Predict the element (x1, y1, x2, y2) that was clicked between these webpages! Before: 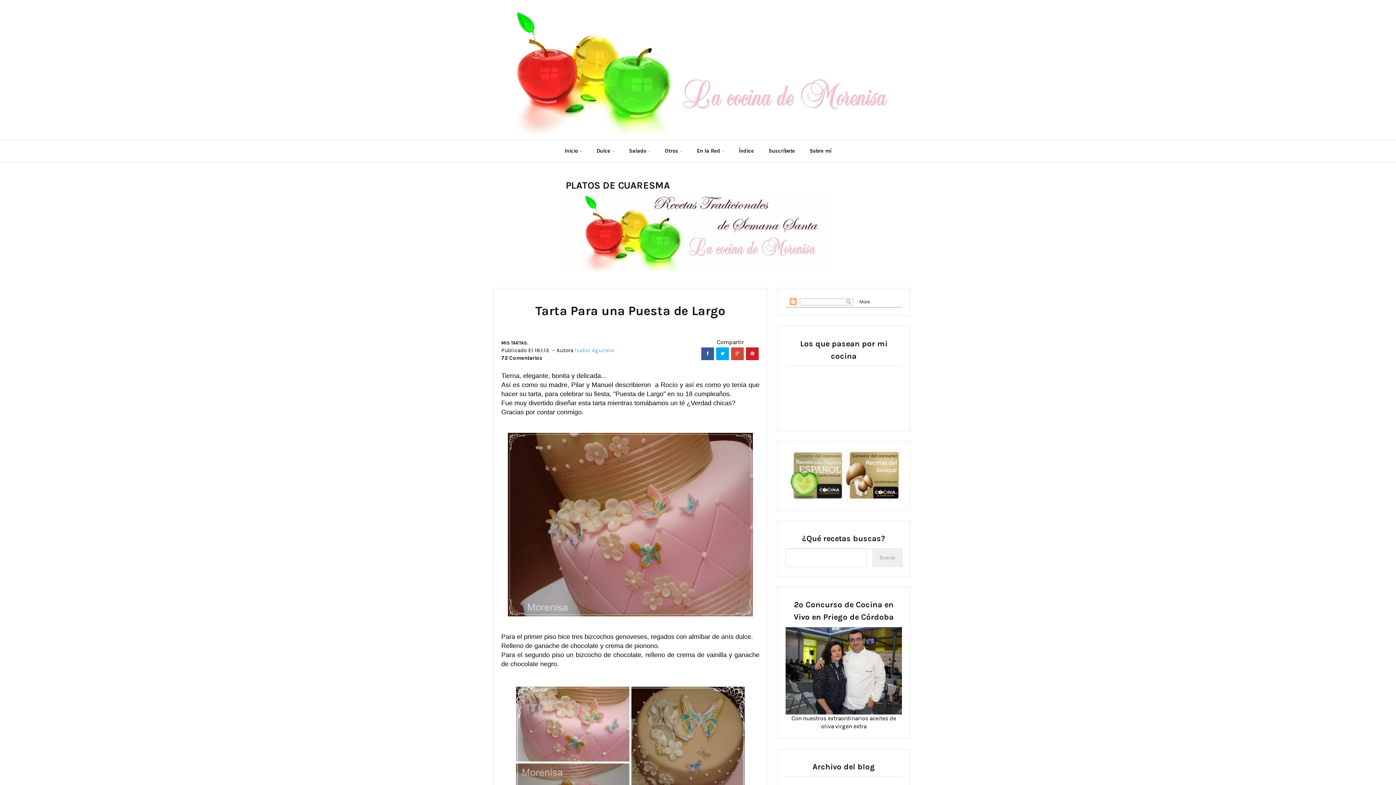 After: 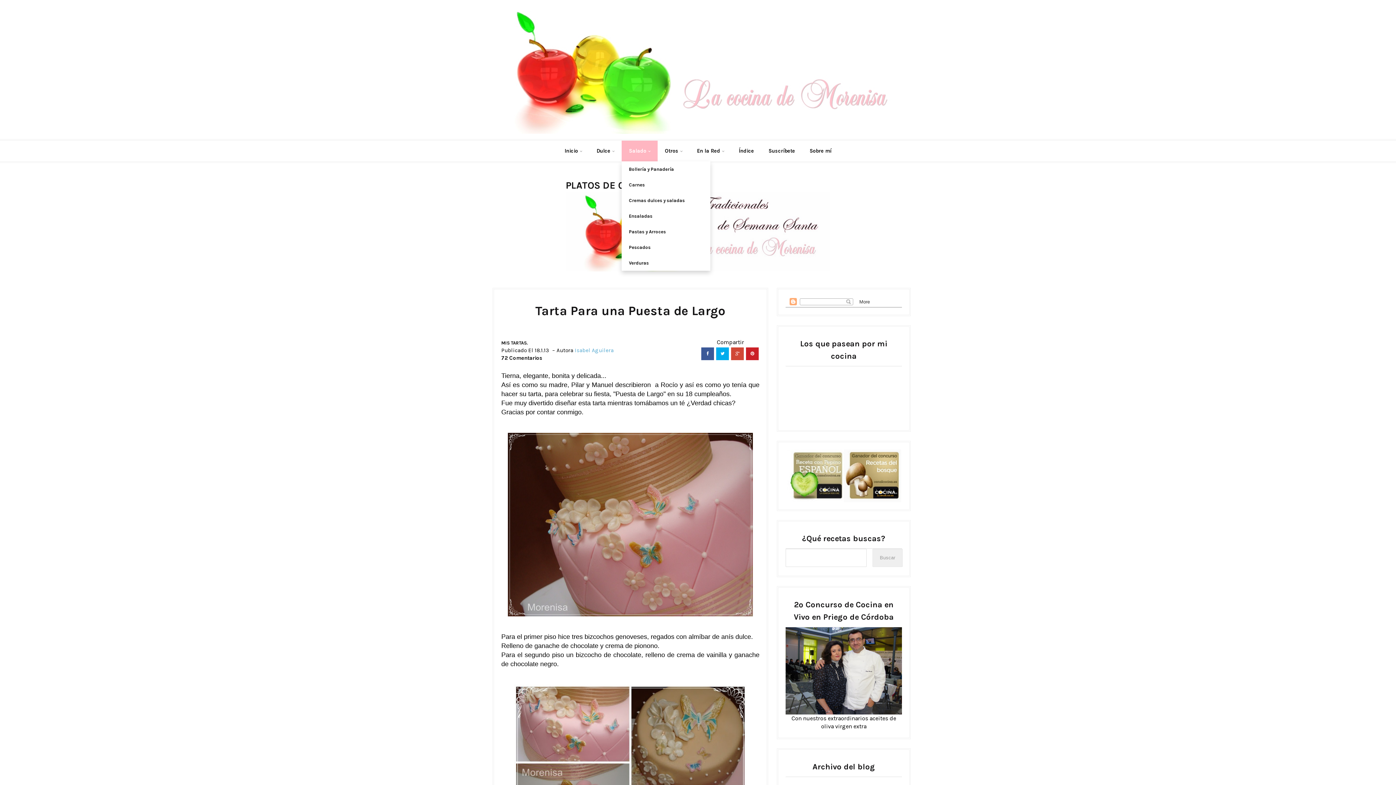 Action: bbox: (621, 140, 657, 161) label: Salado